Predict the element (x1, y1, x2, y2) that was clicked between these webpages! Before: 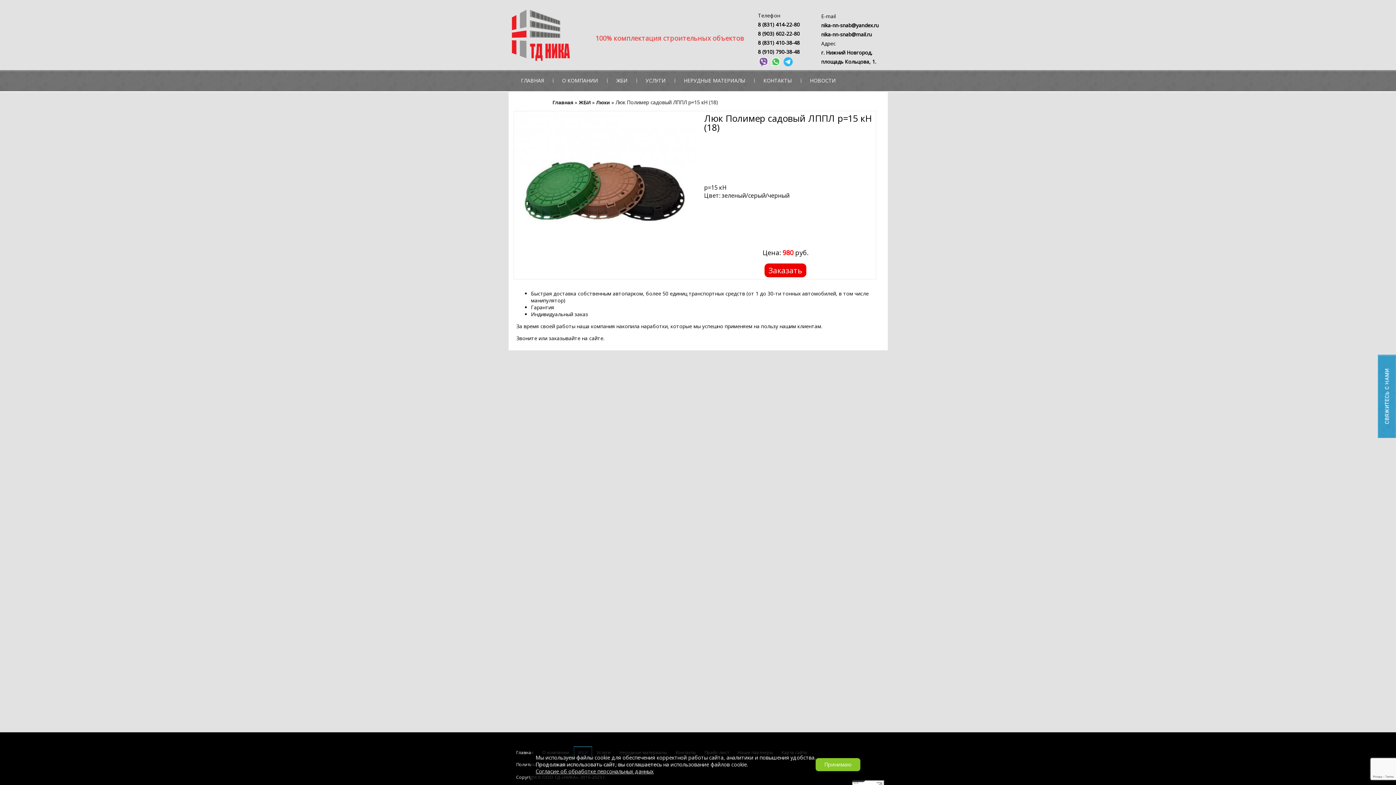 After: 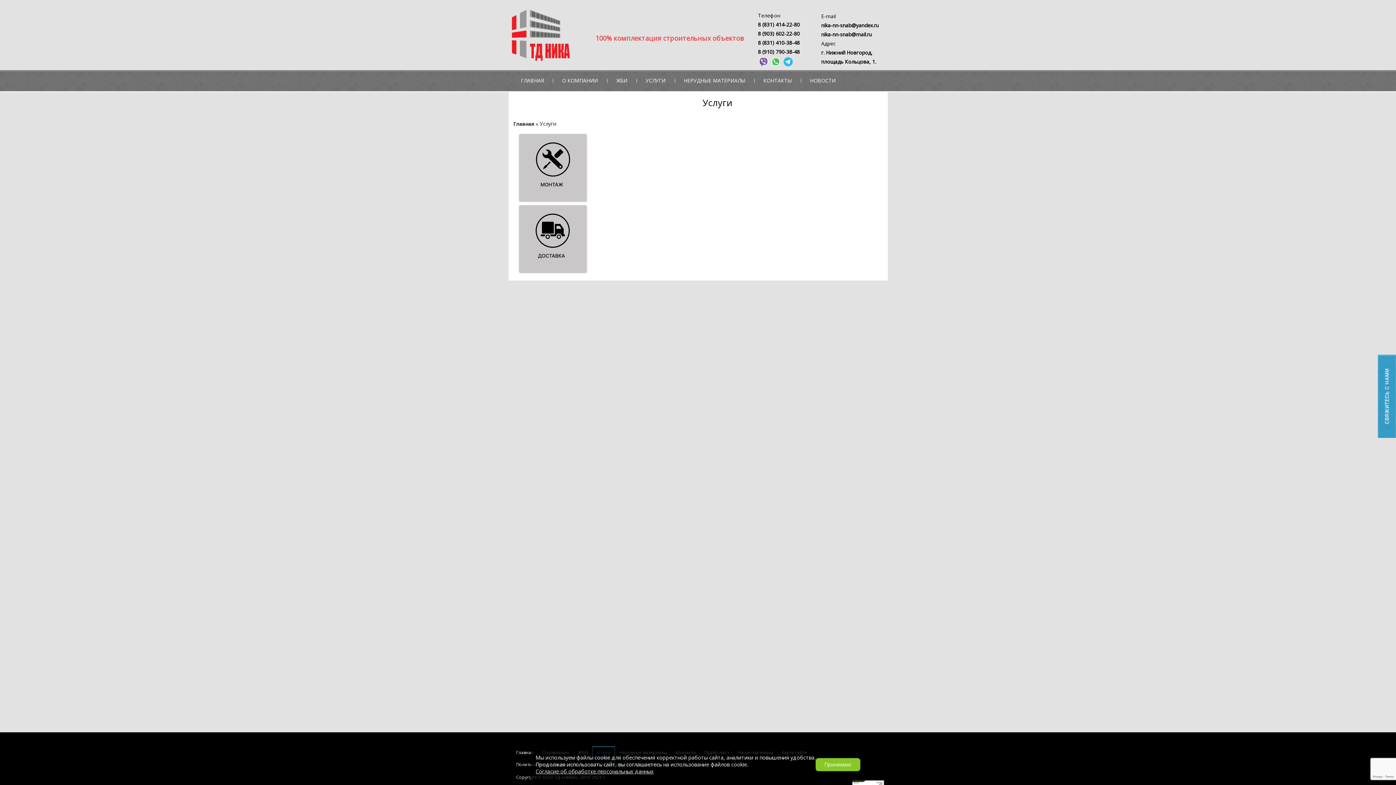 Action: bbox: (636, 71, 674, 89) label: УСЛУГИ